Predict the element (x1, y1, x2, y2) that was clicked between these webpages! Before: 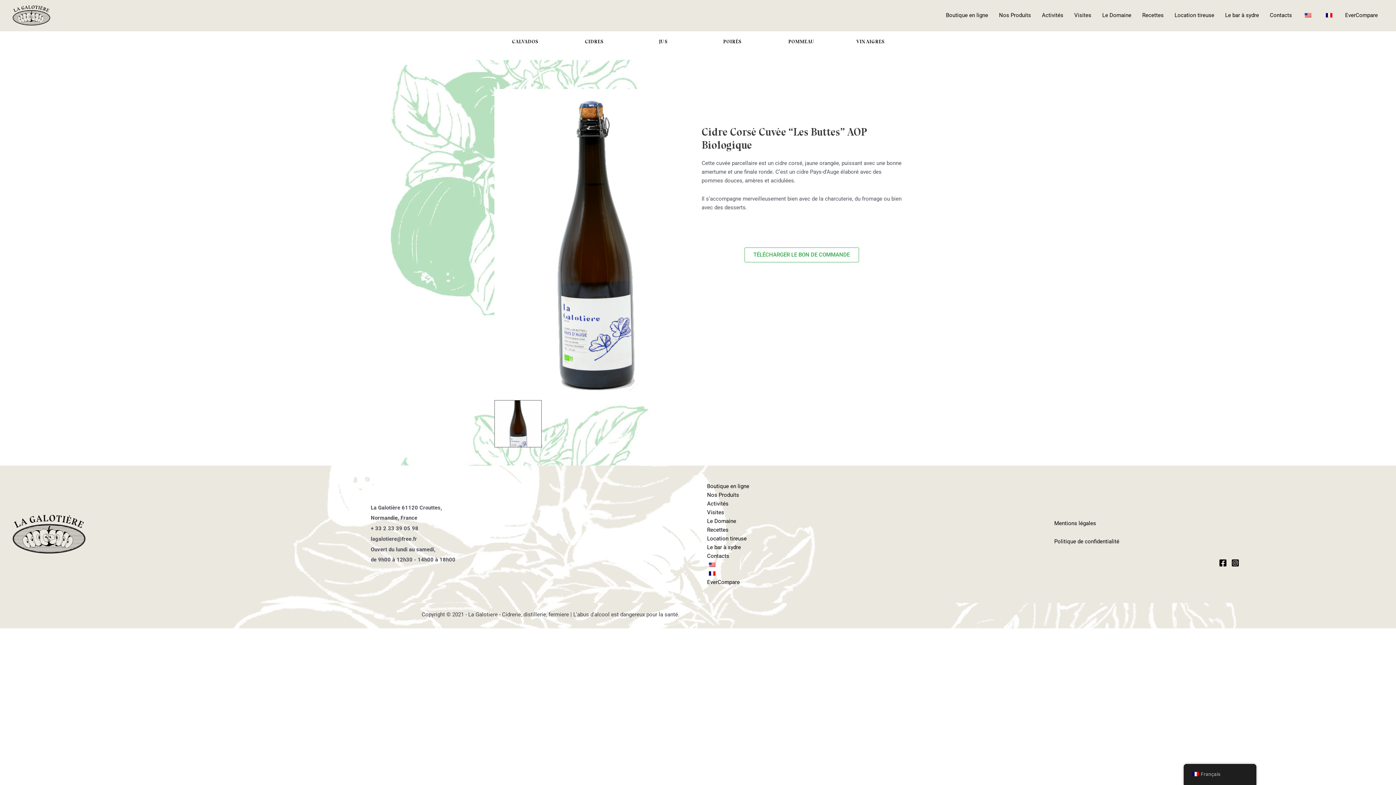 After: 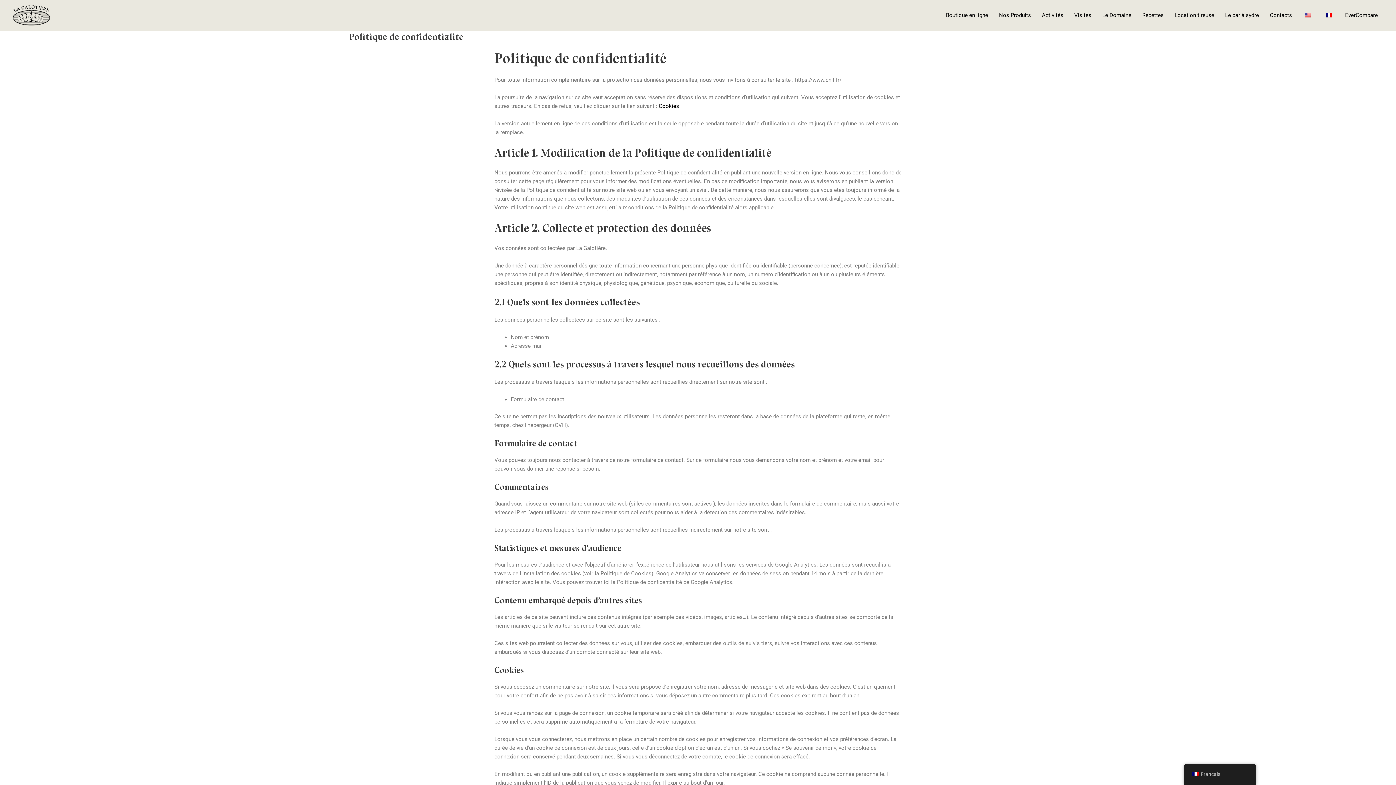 Action: bbox: (1054, 538, 1119, 545) label: Politique de confidentialité